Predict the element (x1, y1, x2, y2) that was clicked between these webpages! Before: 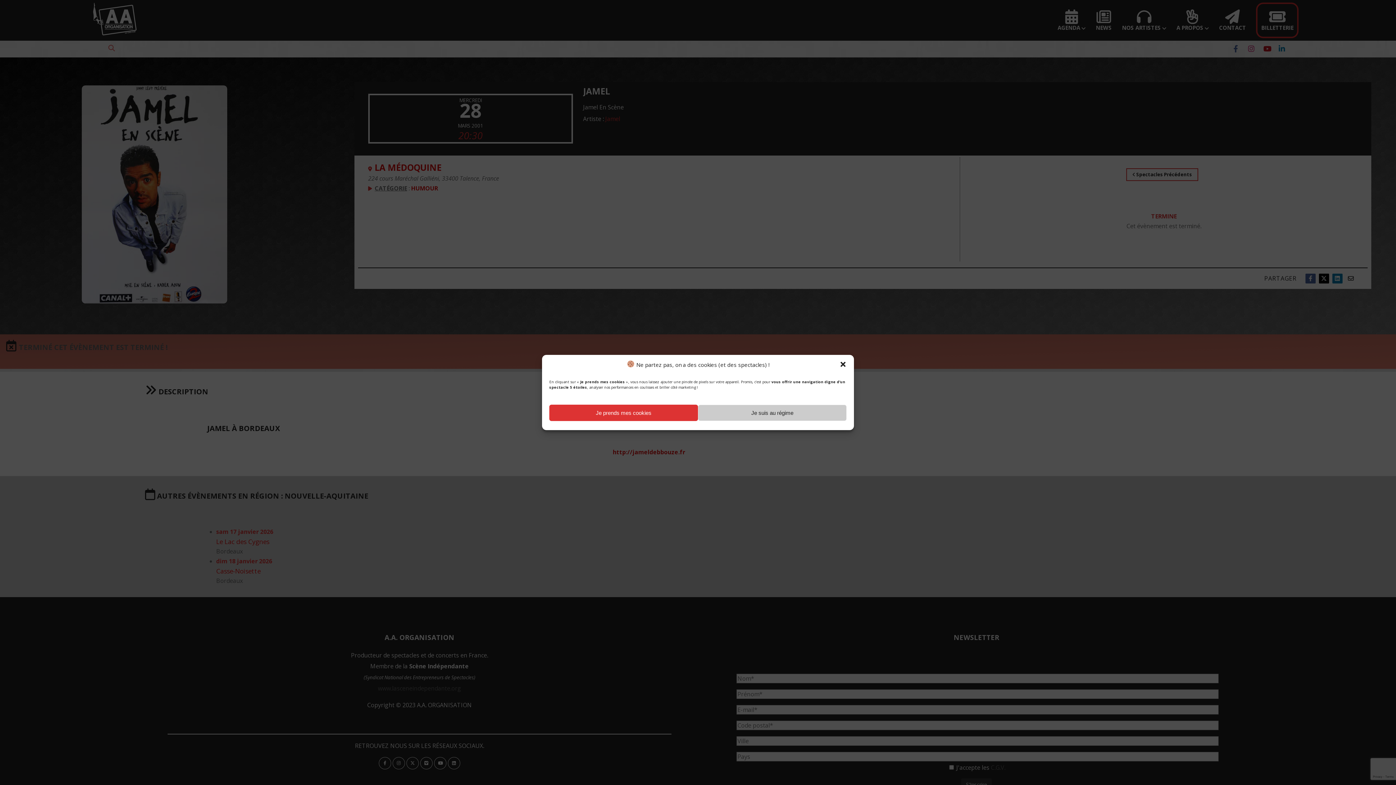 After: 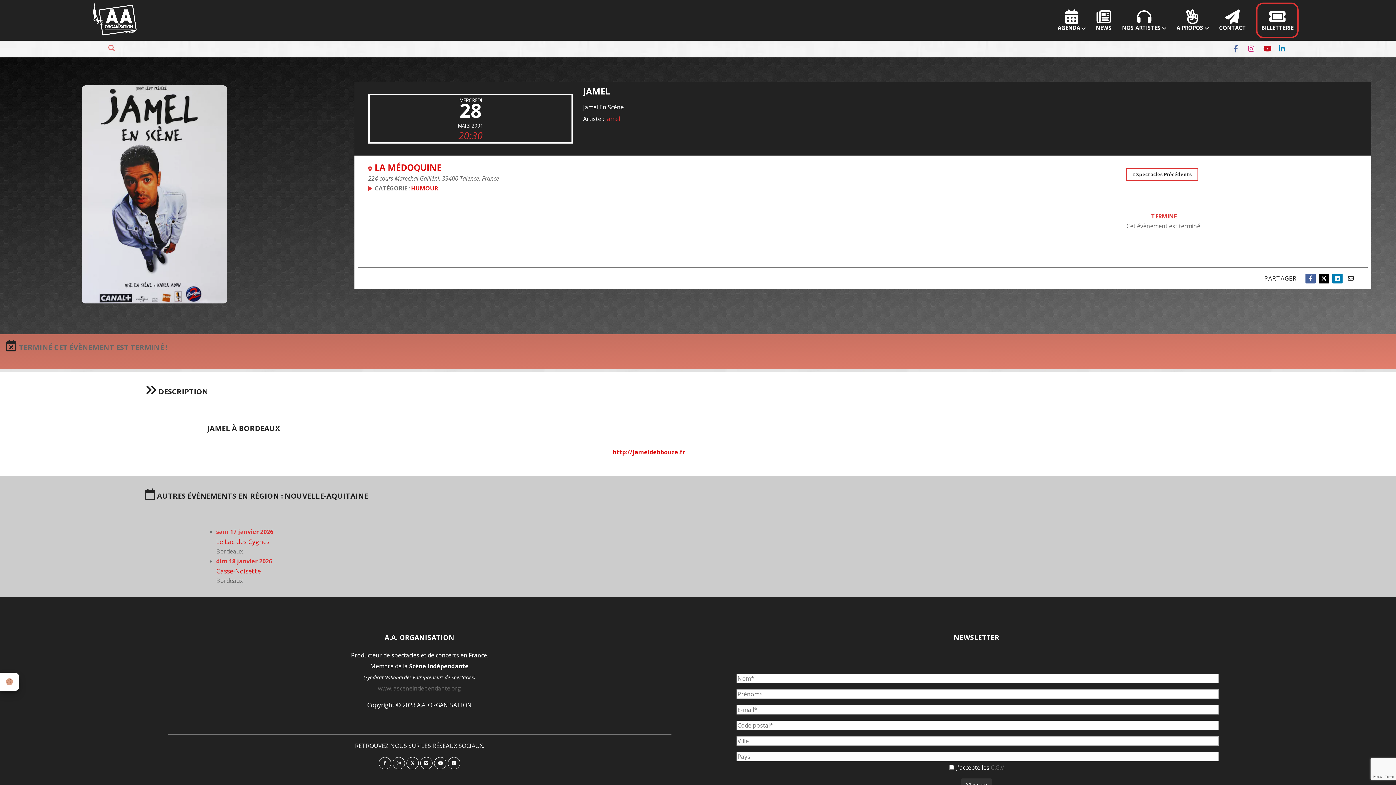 Action: label: Je prends mes cookies bbox: (549, 404, 698, 421)